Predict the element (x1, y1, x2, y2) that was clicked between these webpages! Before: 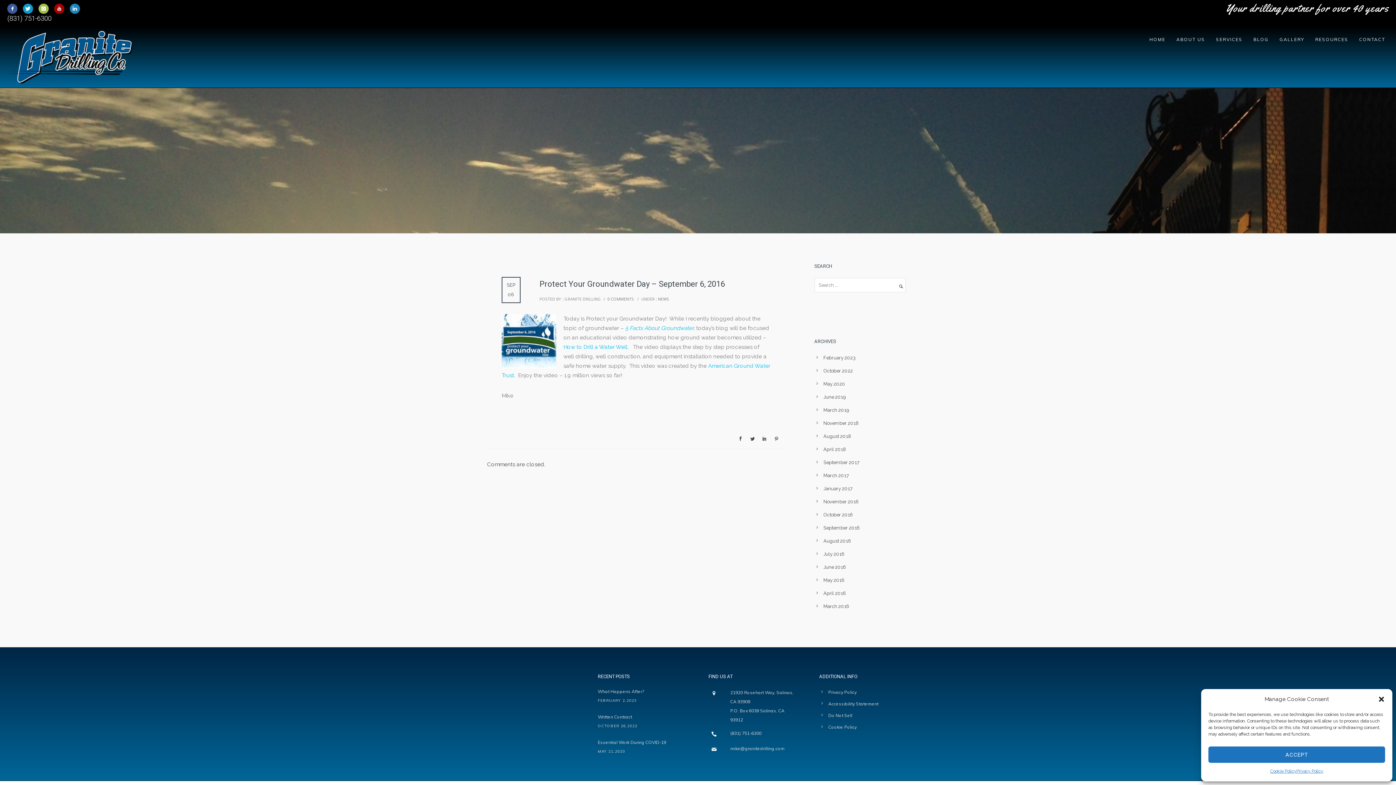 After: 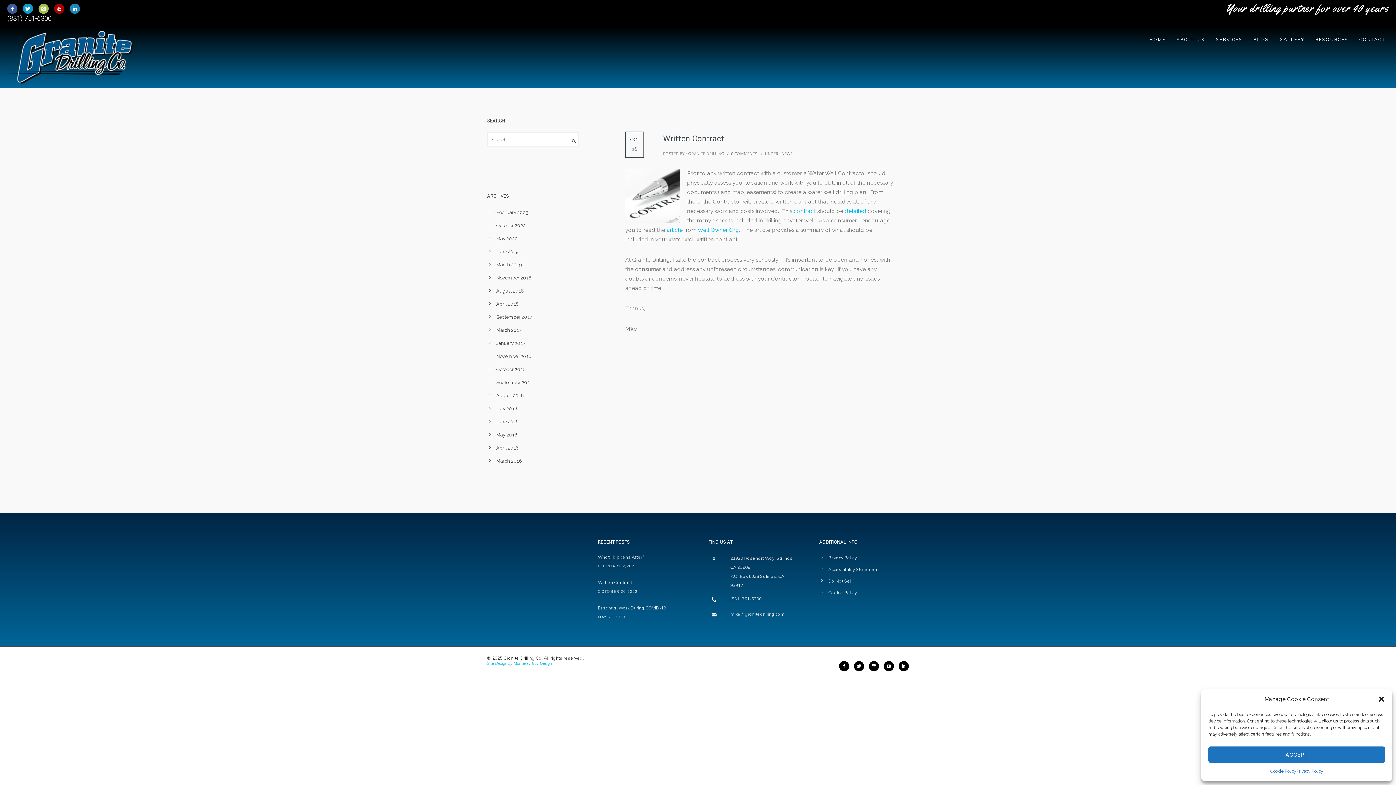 Action: label: October 2022 bbox: (823, 368, 853, 373)